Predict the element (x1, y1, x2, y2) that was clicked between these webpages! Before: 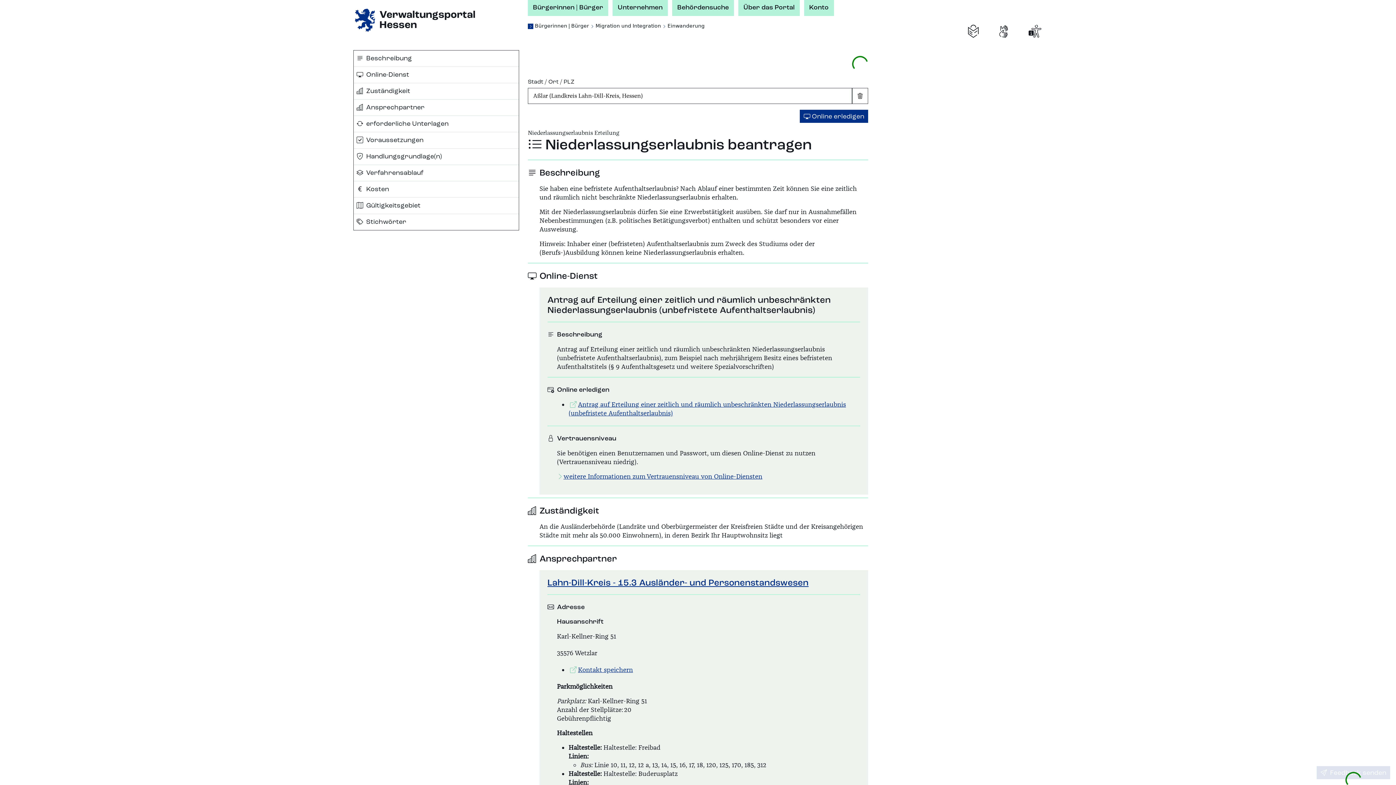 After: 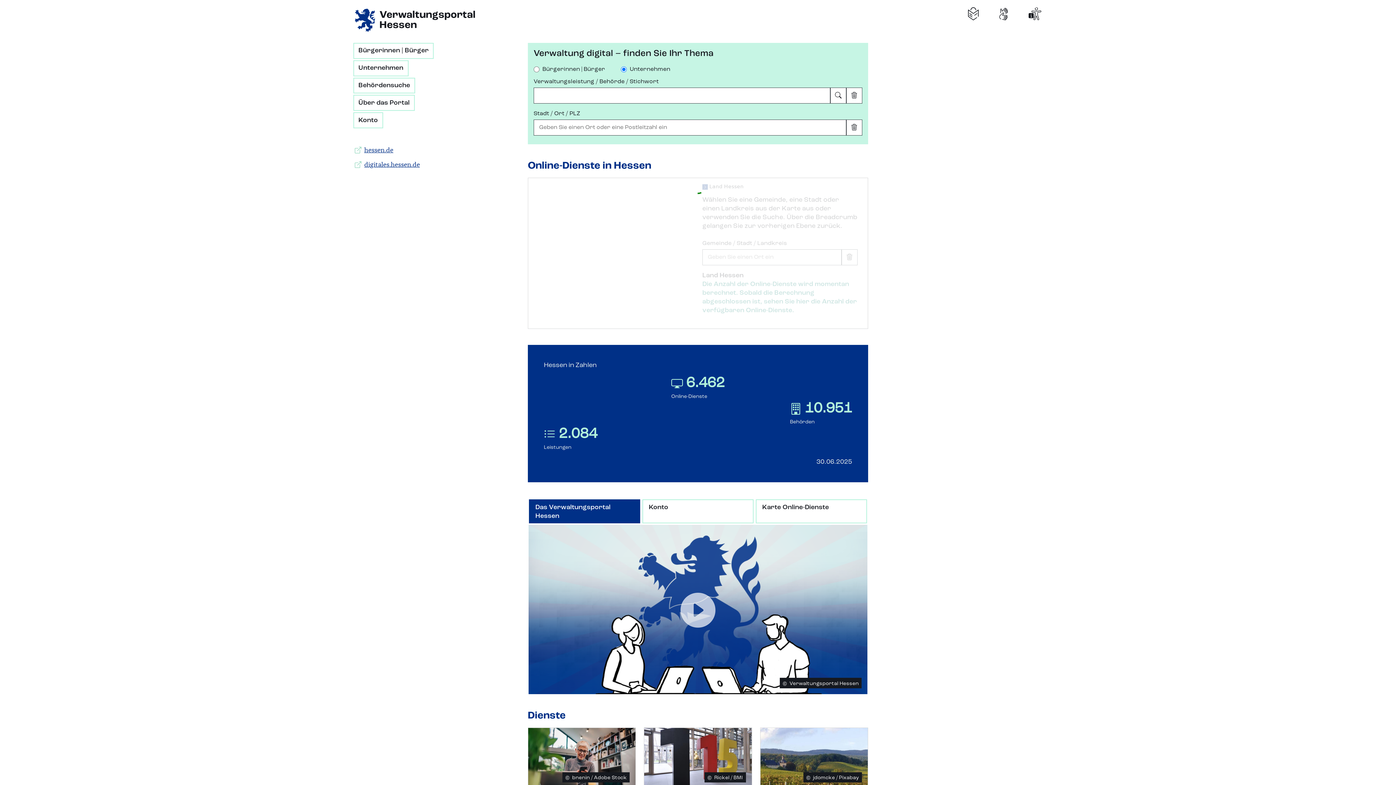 Action: label: Verwaltungsportal
Hessen bbox: (353, 0, 513, 32)